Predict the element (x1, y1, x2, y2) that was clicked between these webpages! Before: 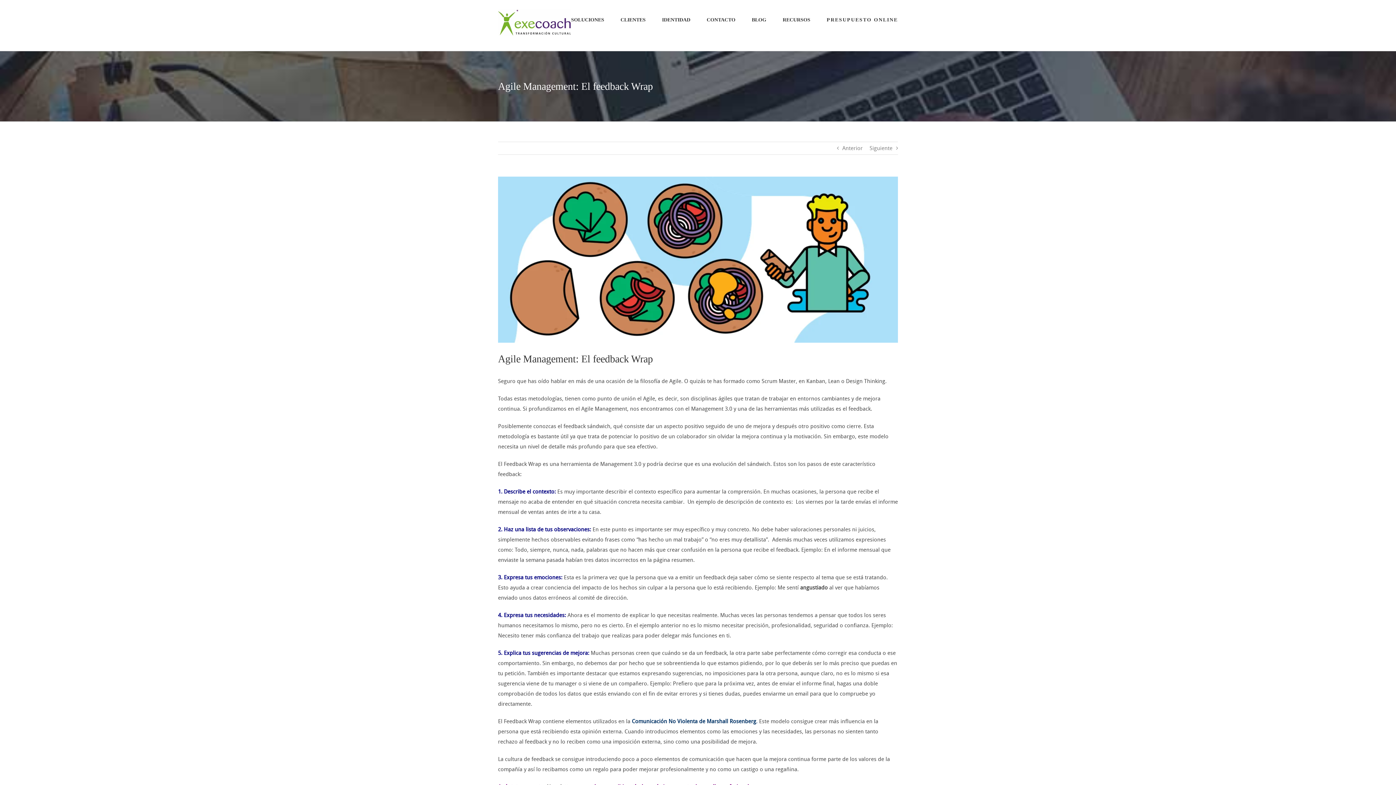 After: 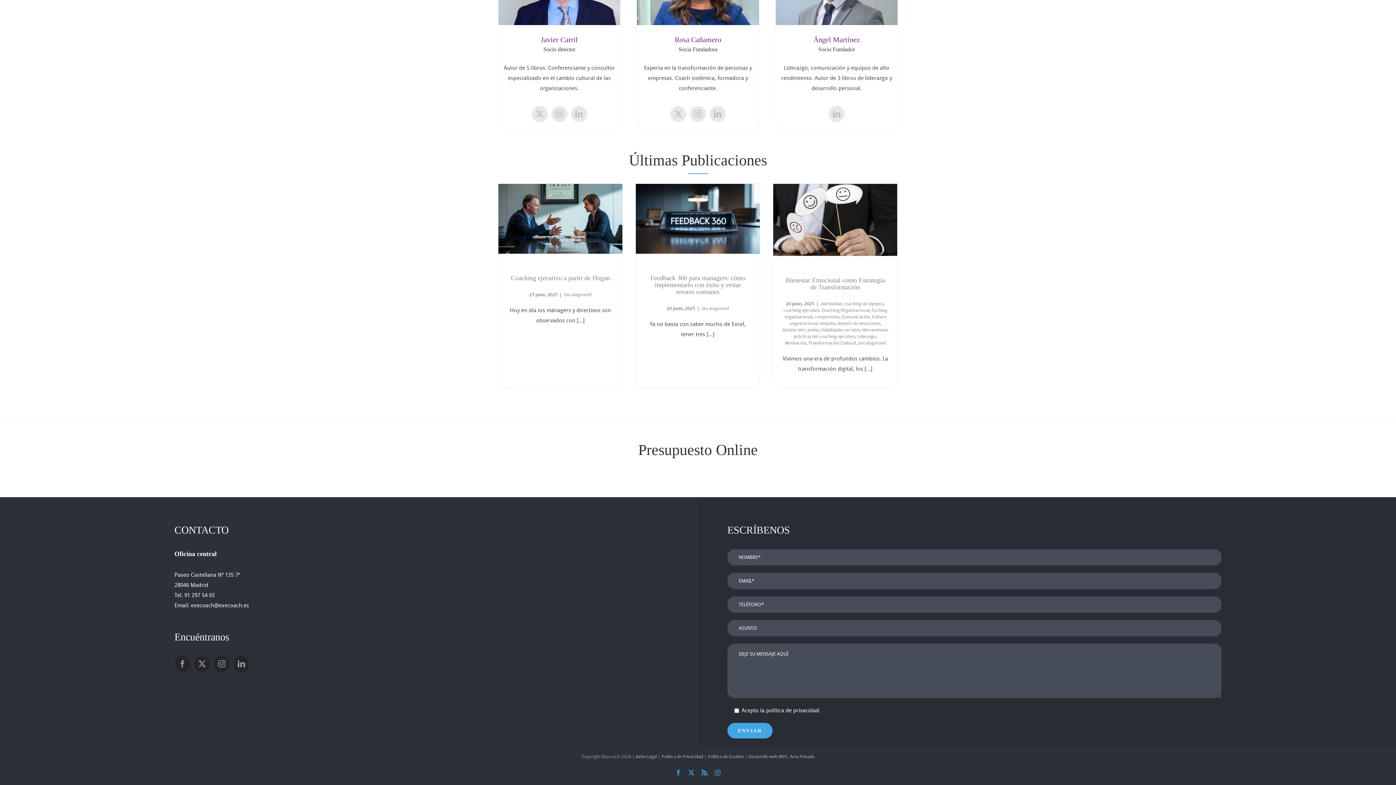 Action: bbox: (826, 4, 898, 34) label: PRESUPUESTO ONLINE